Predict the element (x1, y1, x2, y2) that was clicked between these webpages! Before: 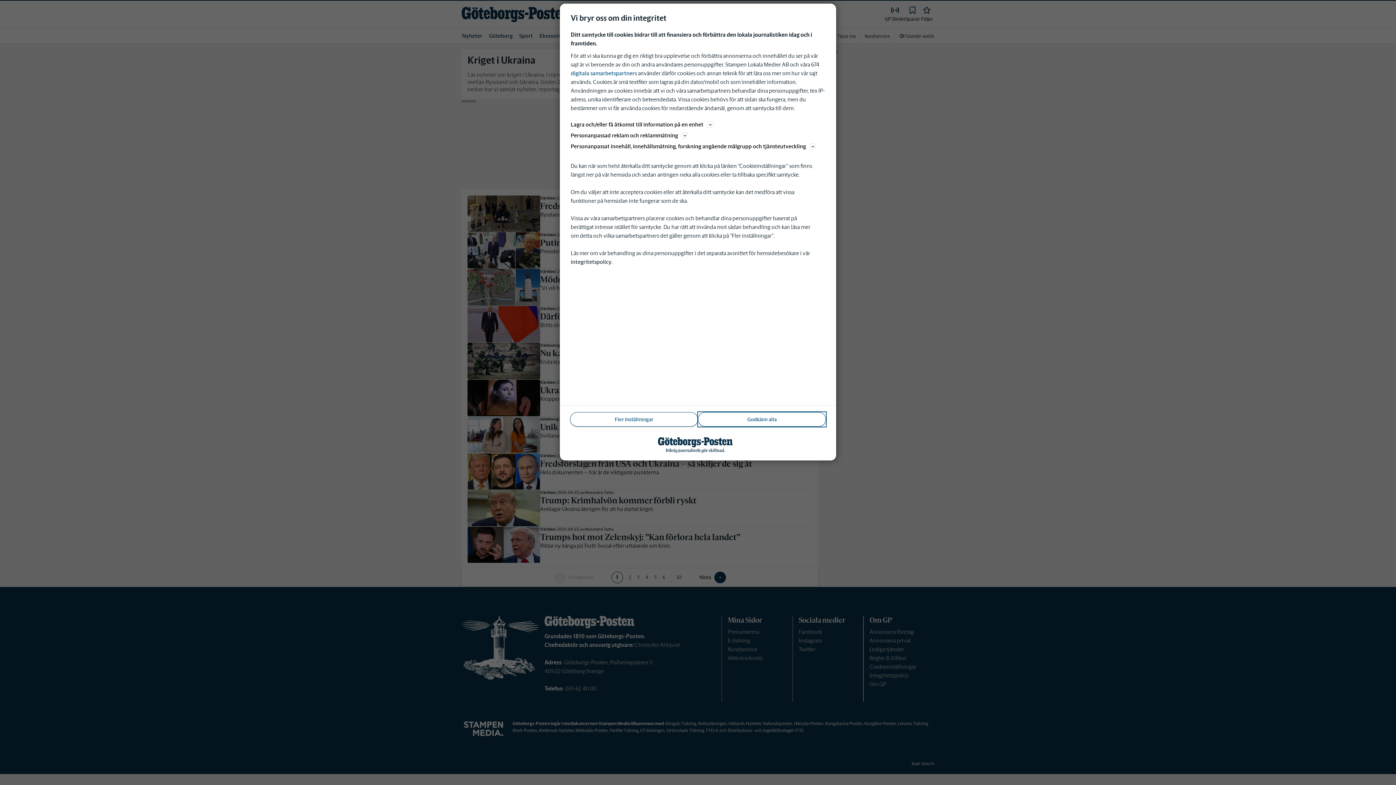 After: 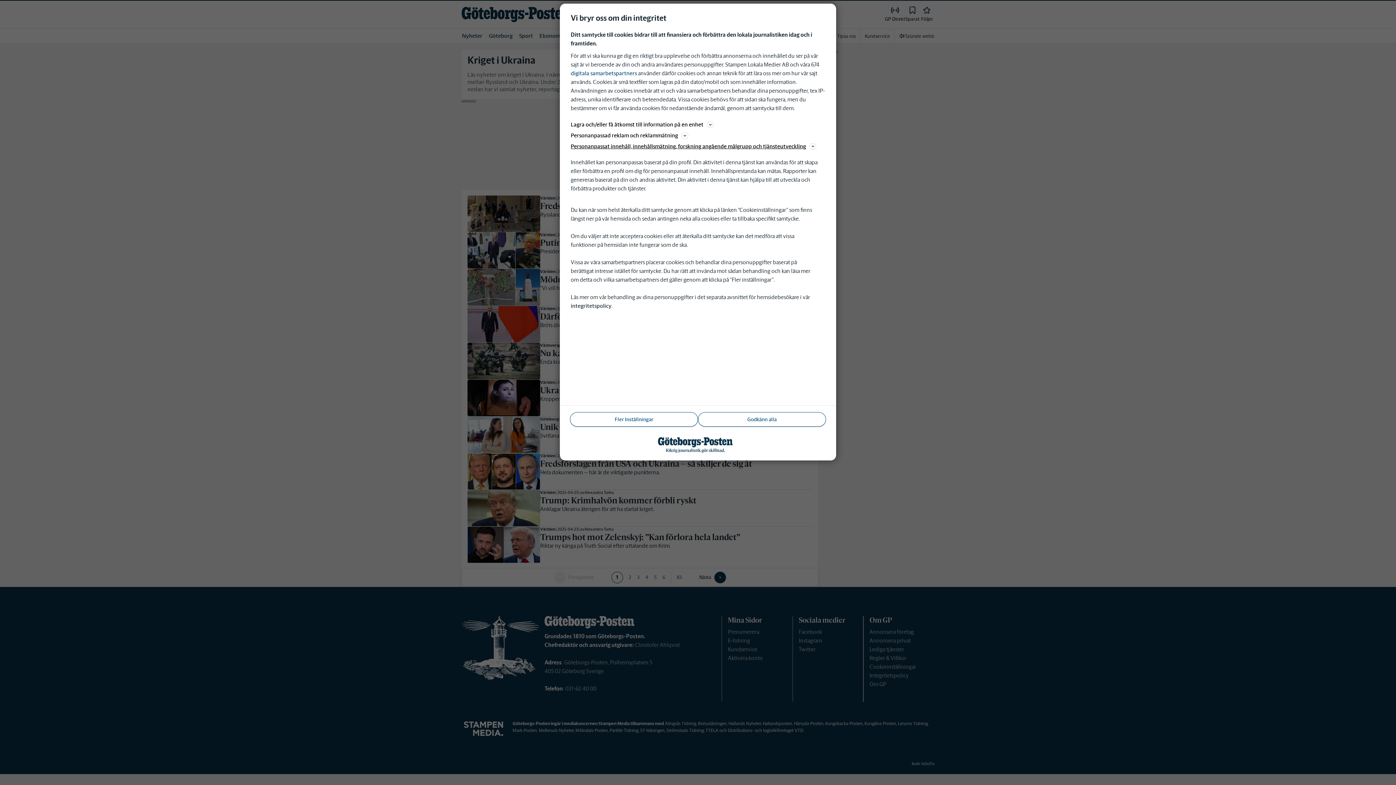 Action: label: Personanpassat innehåll, innehållsmätning, forskning angående målgrupp och tjänsteutveckling bbox: (570, 141, 825, 150)